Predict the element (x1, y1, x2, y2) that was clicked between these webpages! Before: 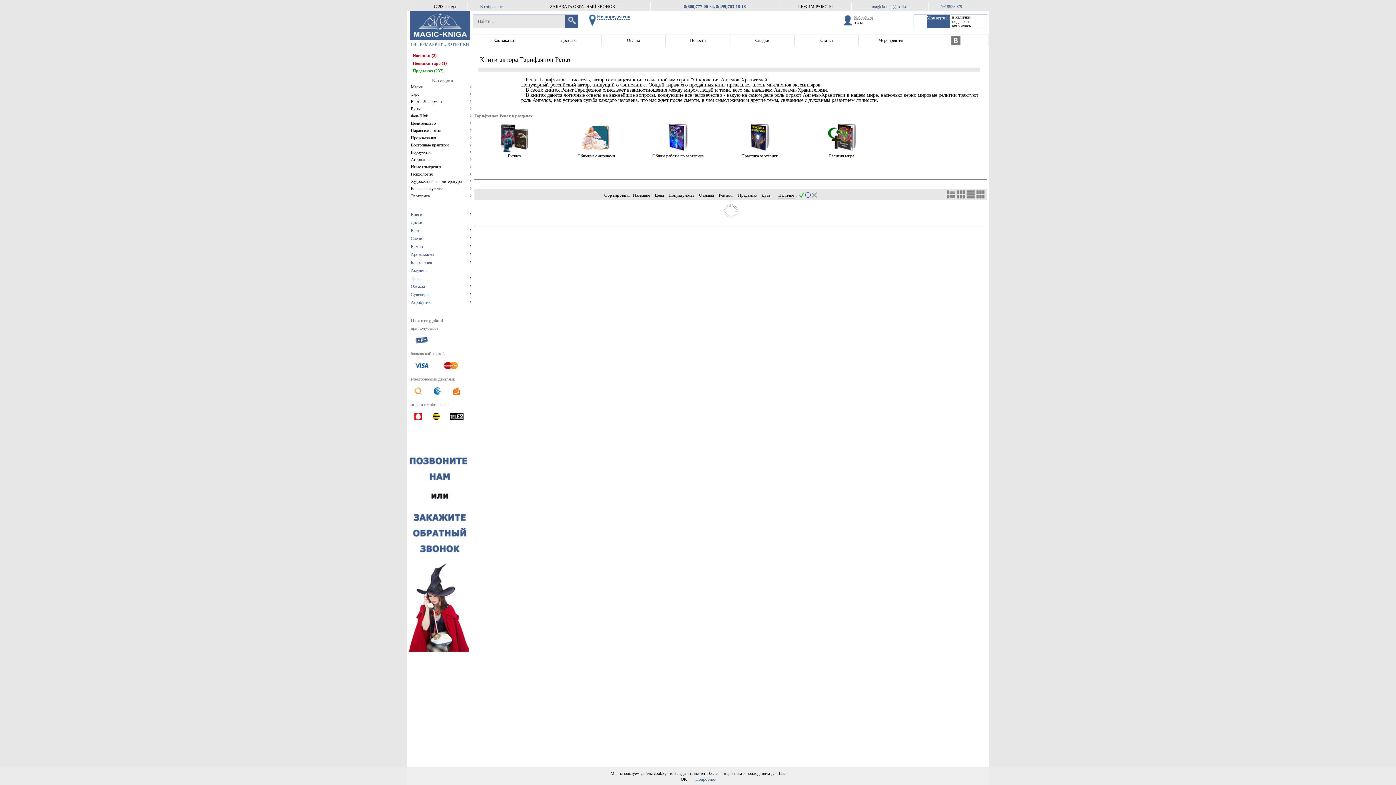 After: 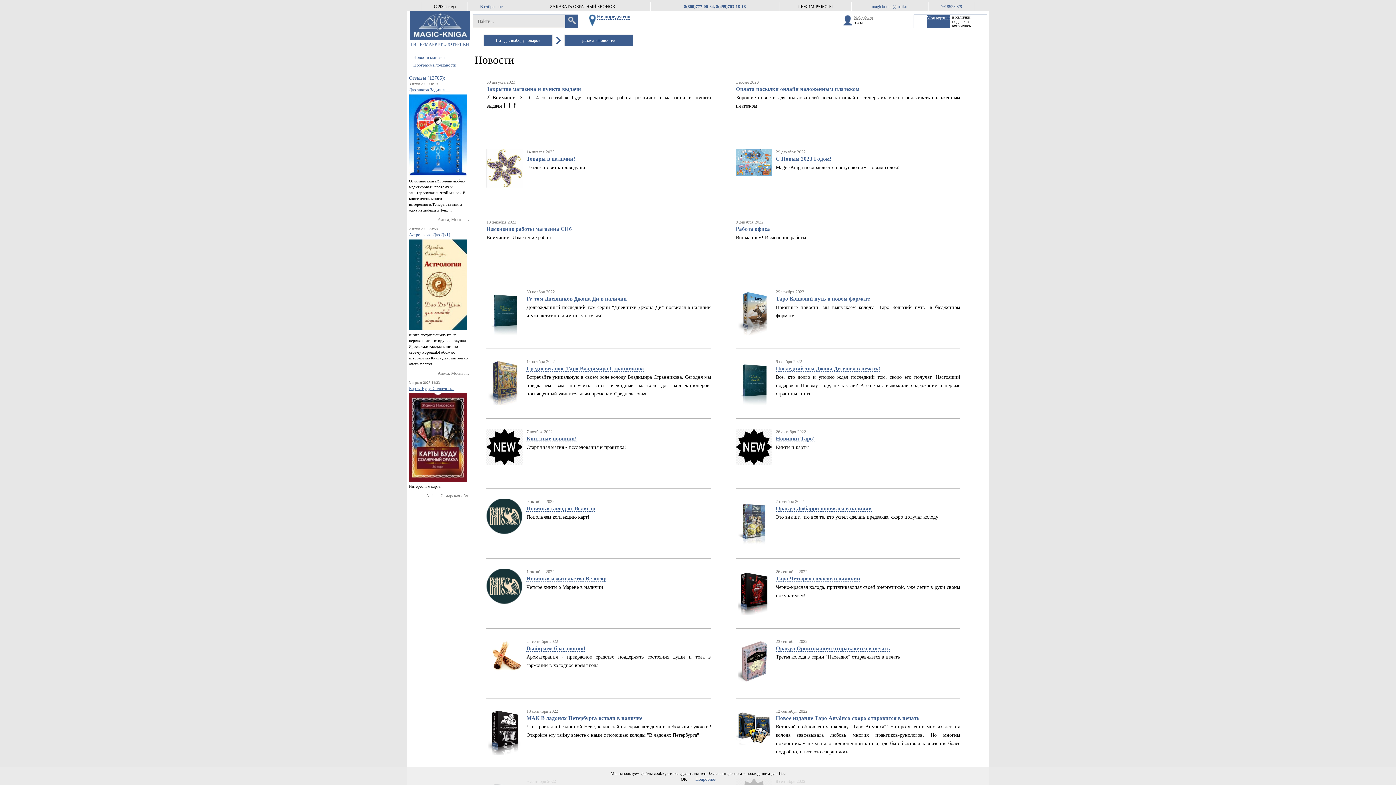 Action: bbox: (666, 34, 729, 45) label: Новости